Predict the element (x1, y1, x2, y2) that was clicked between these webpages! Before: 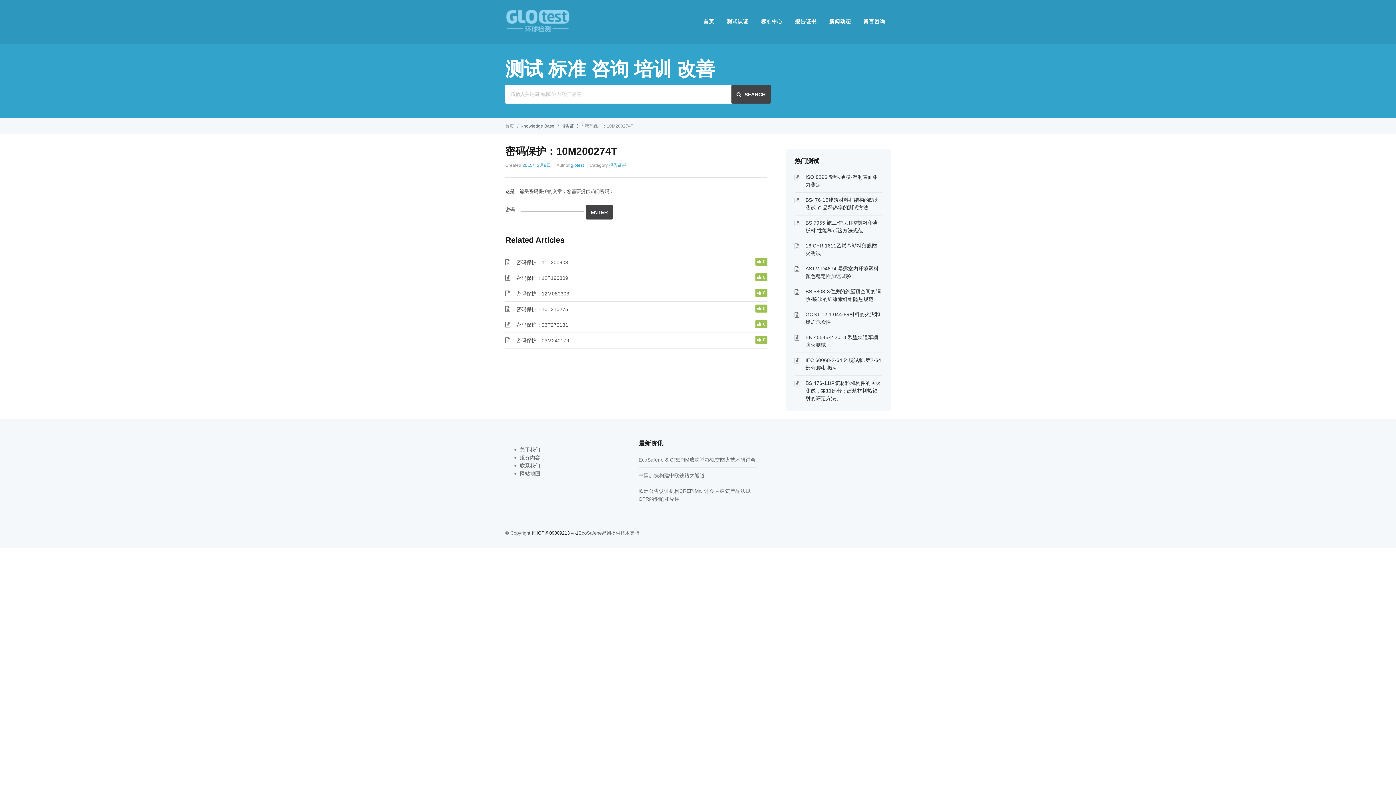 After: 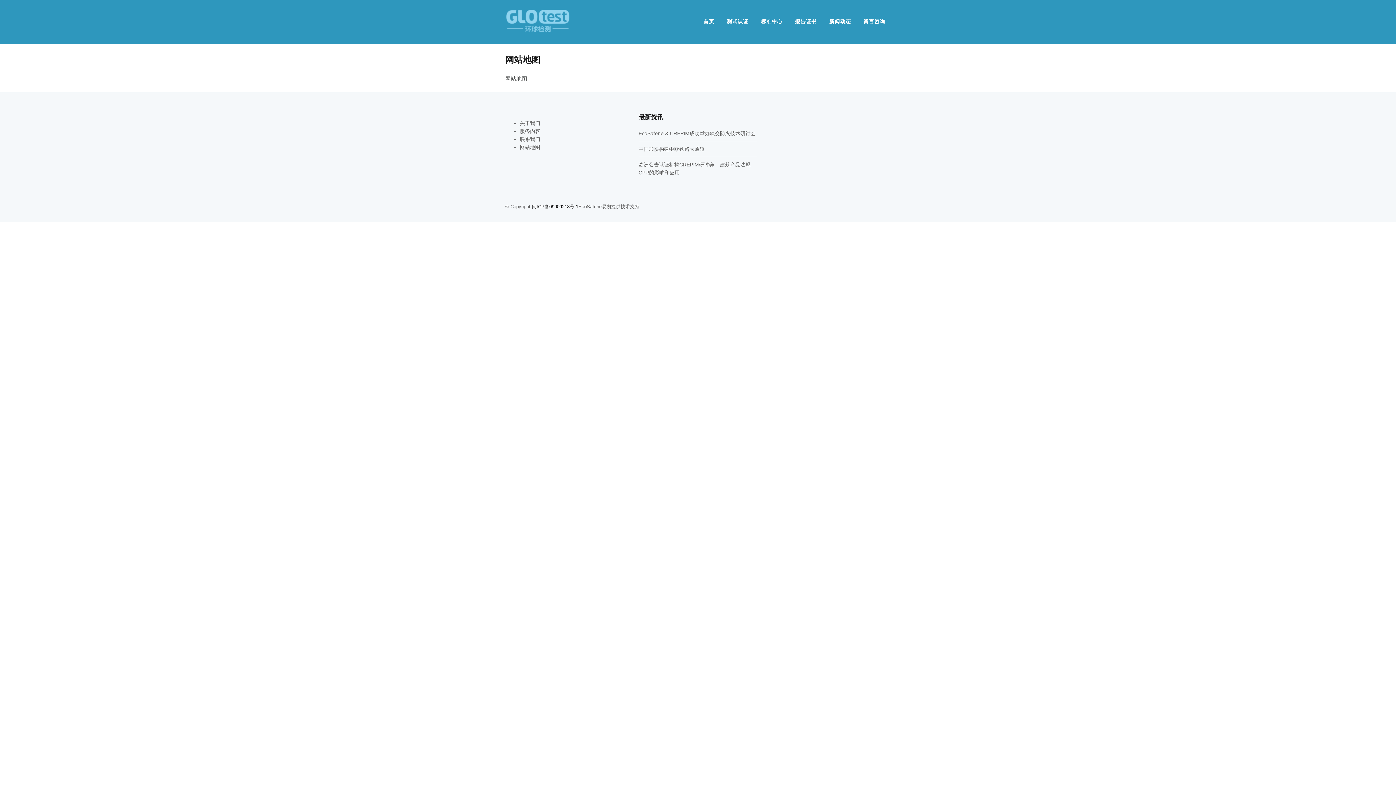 Action: bbox: (520, 470, 540, 476) label: 网站地图